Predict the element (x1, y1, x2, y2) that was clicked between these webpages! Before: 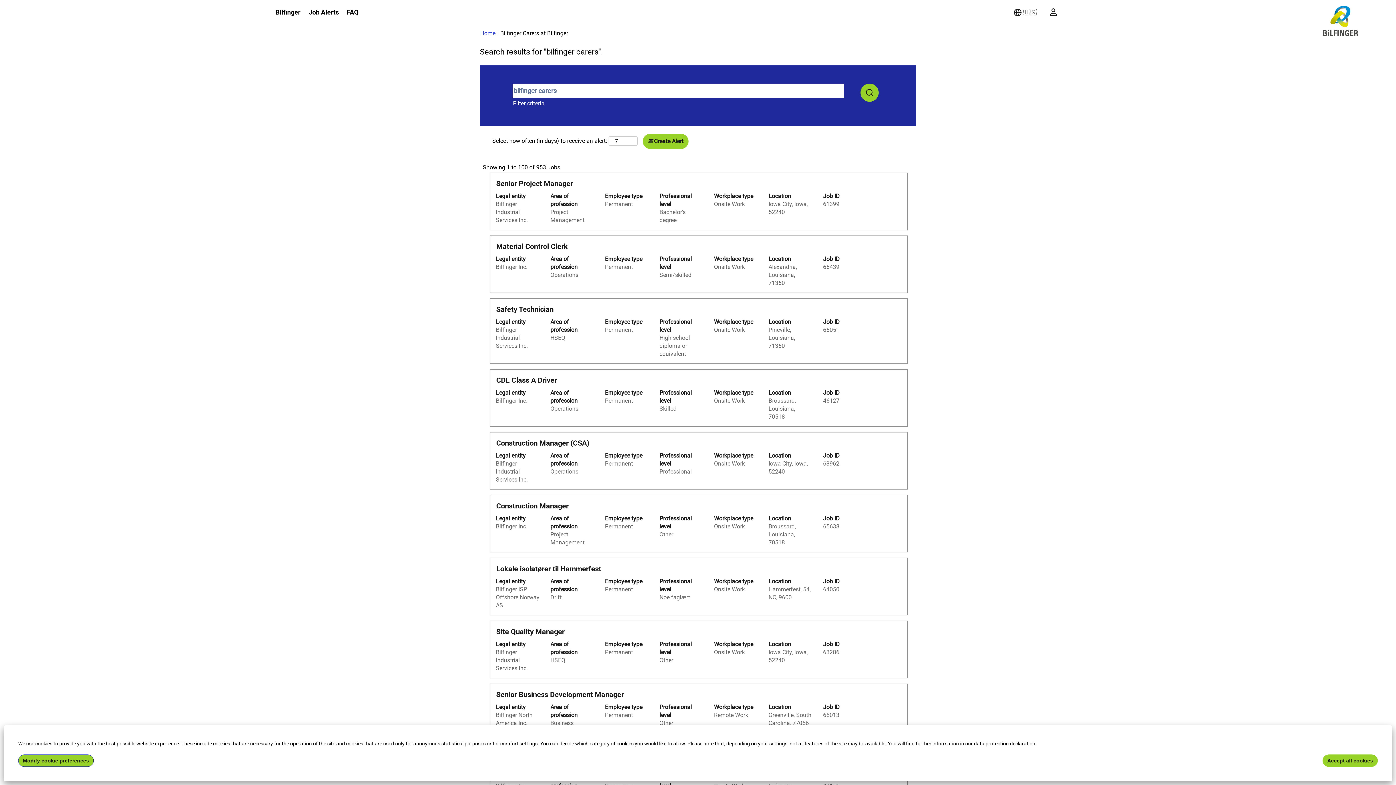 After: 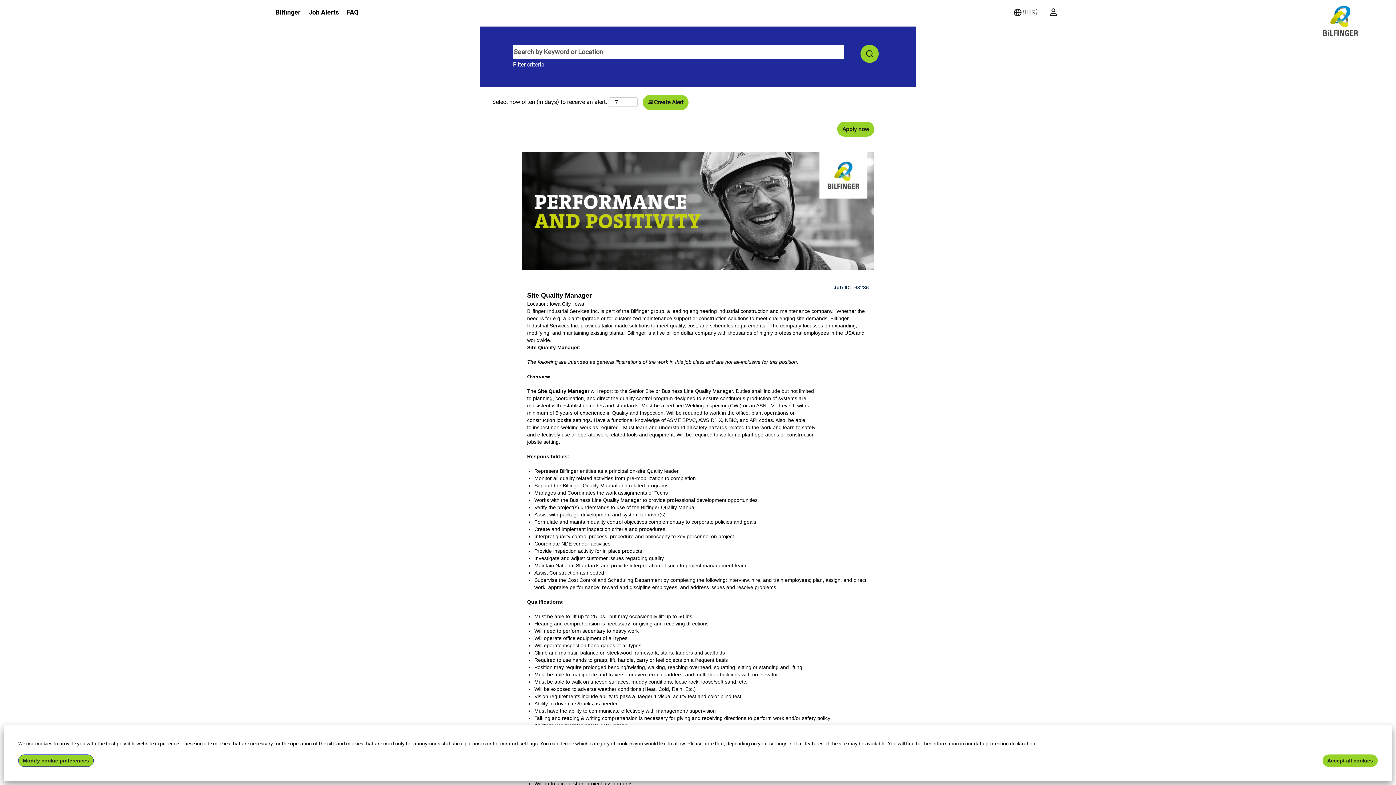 Action: label: Site Quality Manager bbox: (496, 627, 565, 636)